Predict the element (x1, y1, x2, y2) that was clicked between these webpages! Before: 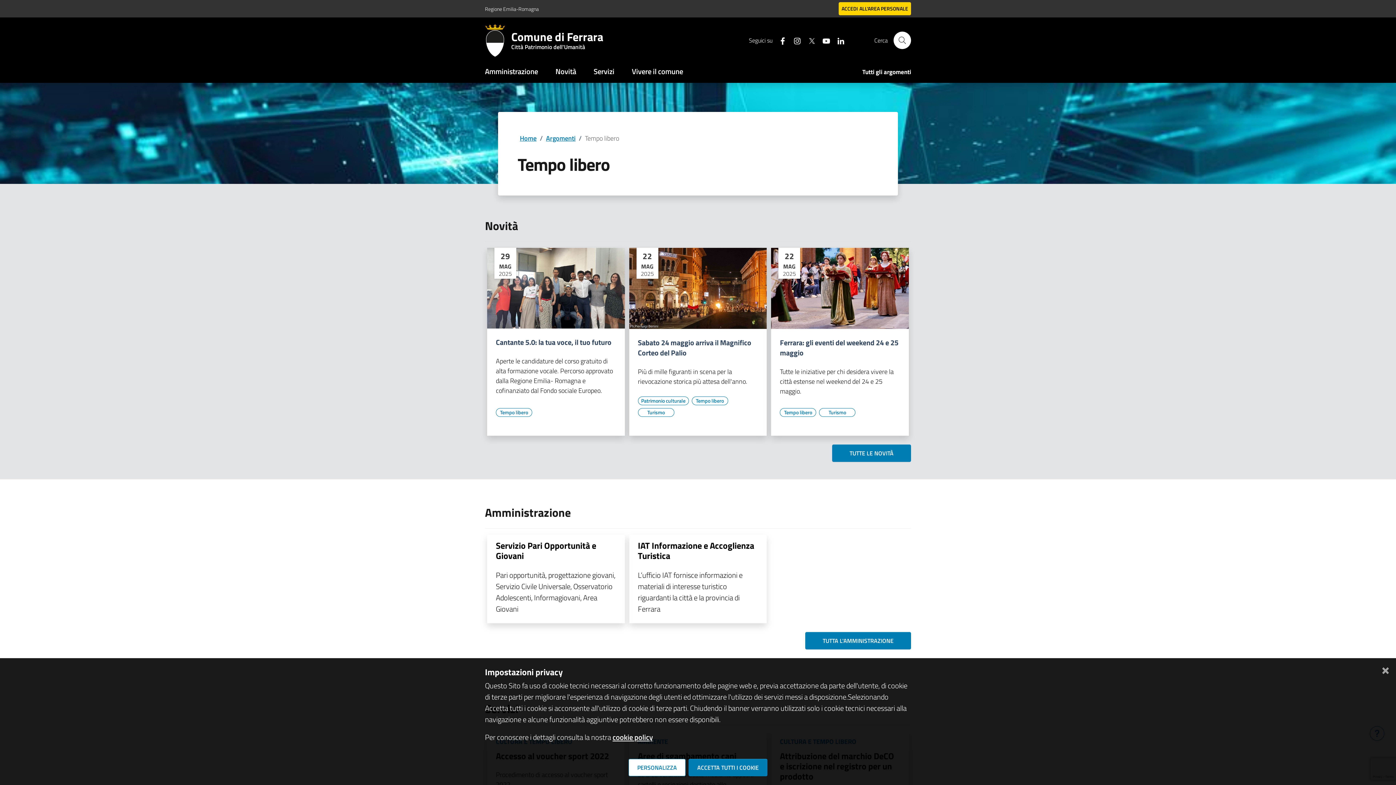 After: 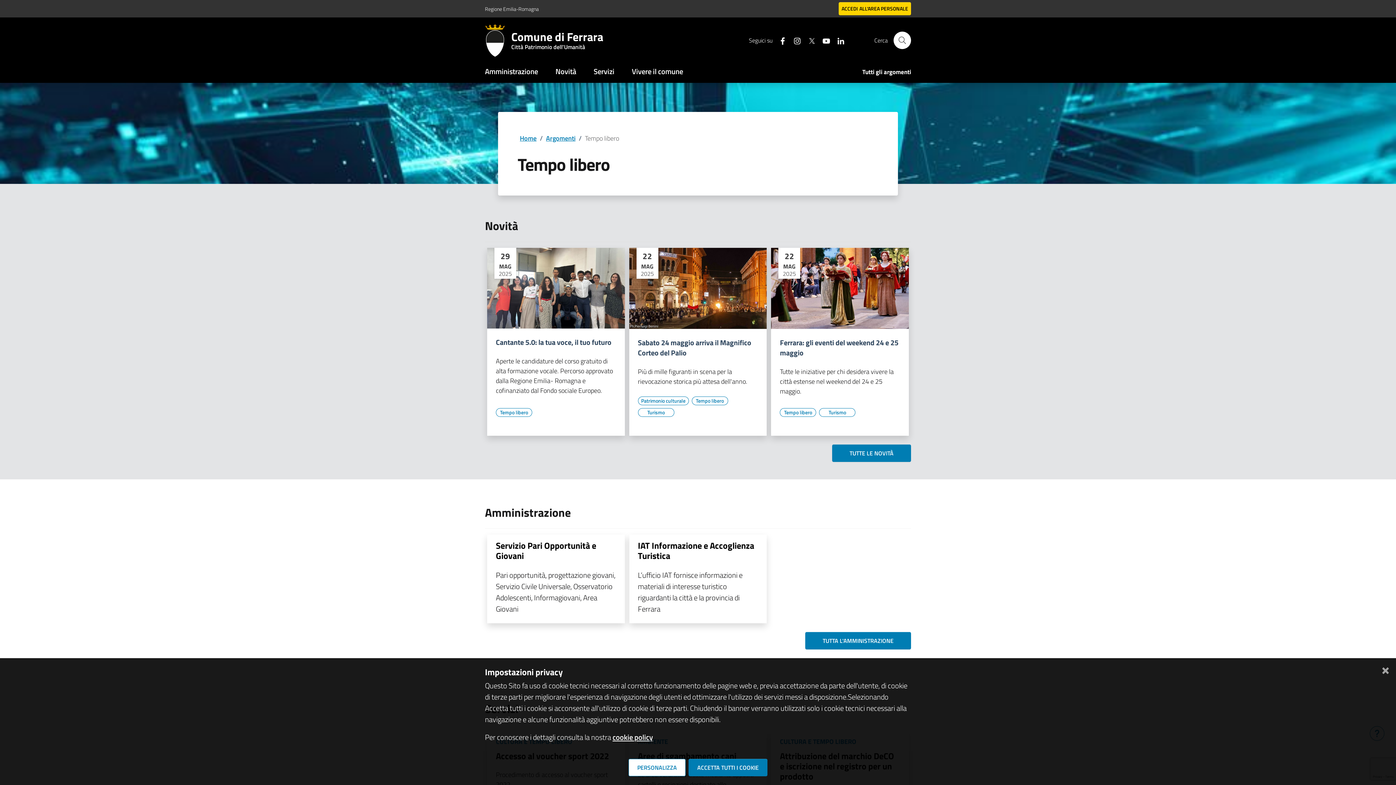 Action: bbox: (830, 34, 845, 46) label: Seguici su linkedin